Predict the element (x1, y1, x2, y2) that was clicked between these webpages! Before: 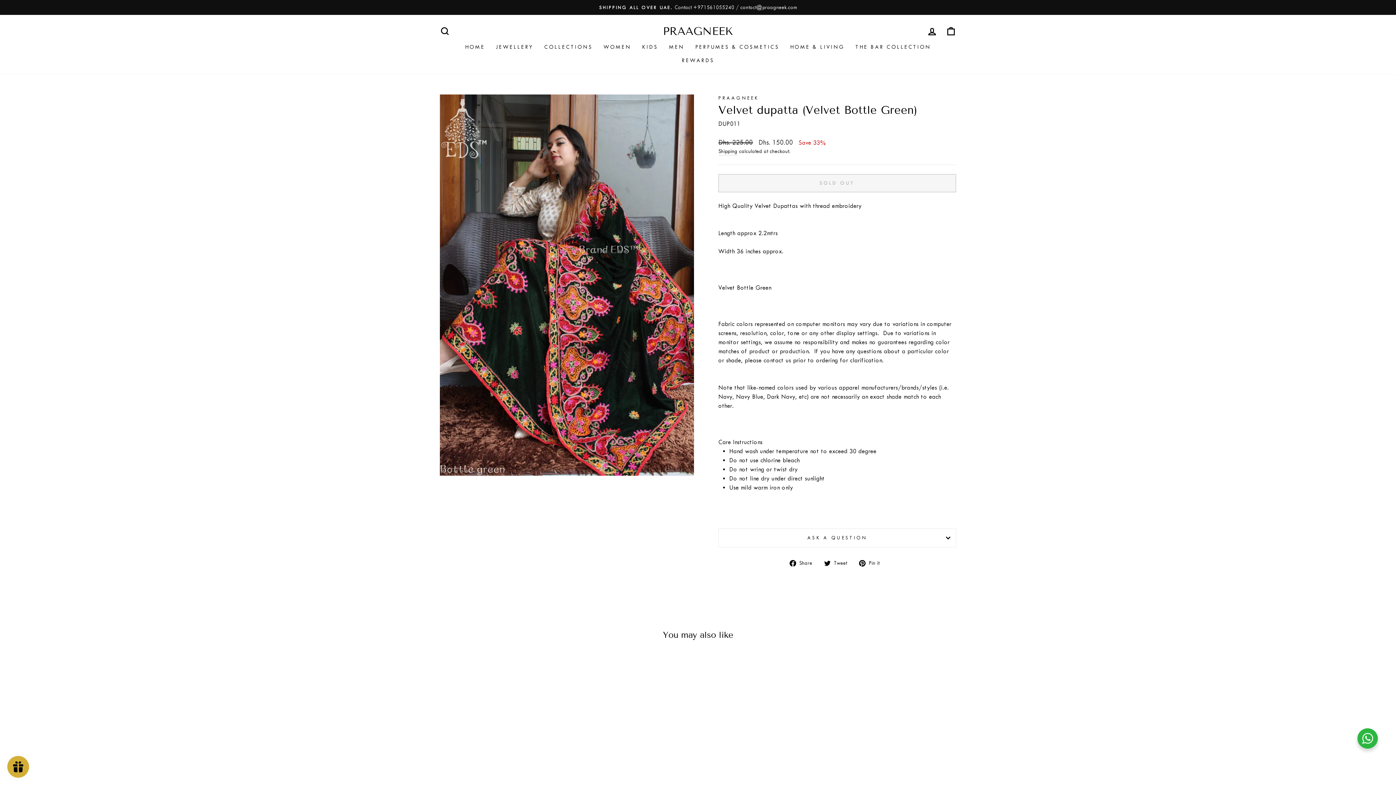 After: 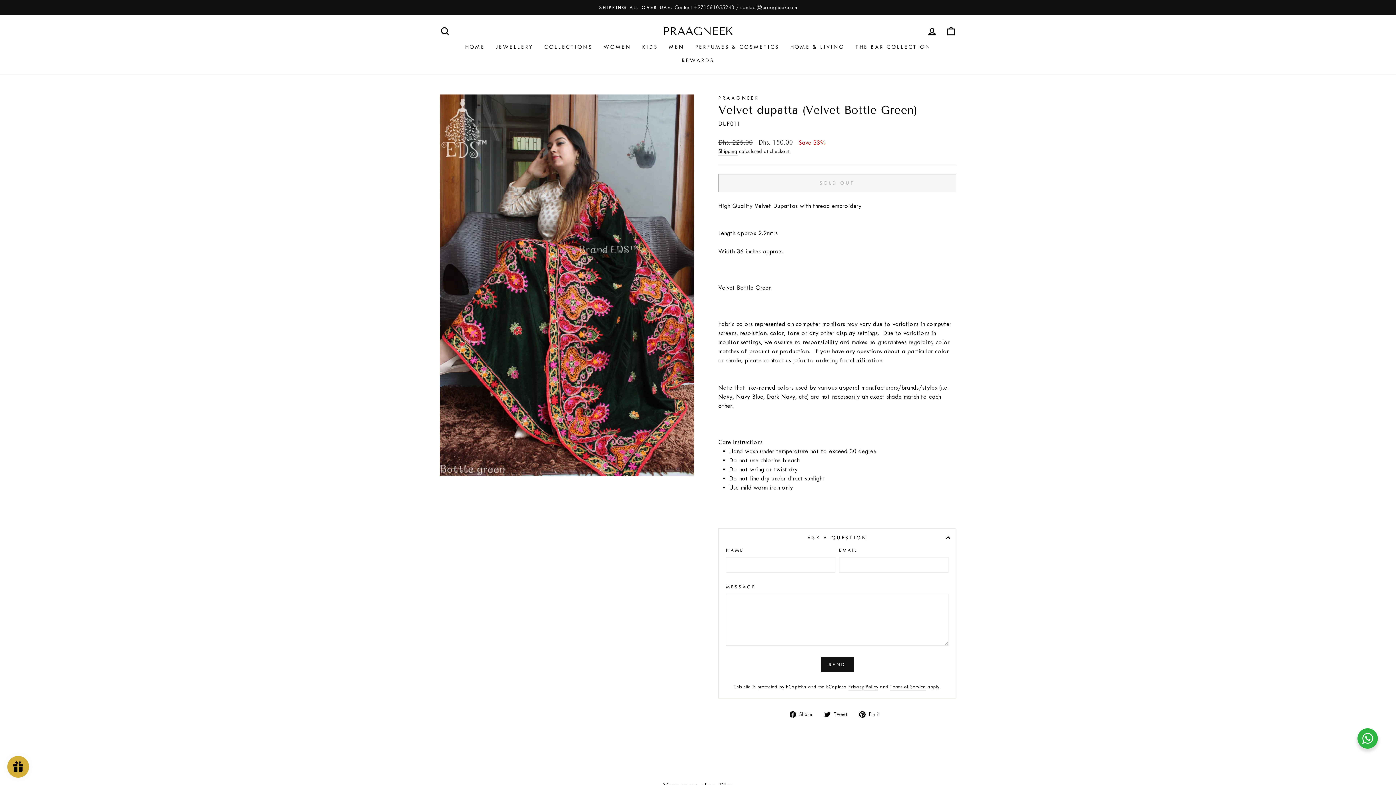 Action: bbox: (718, 528, 956, 547) label: ASK A QUESTION